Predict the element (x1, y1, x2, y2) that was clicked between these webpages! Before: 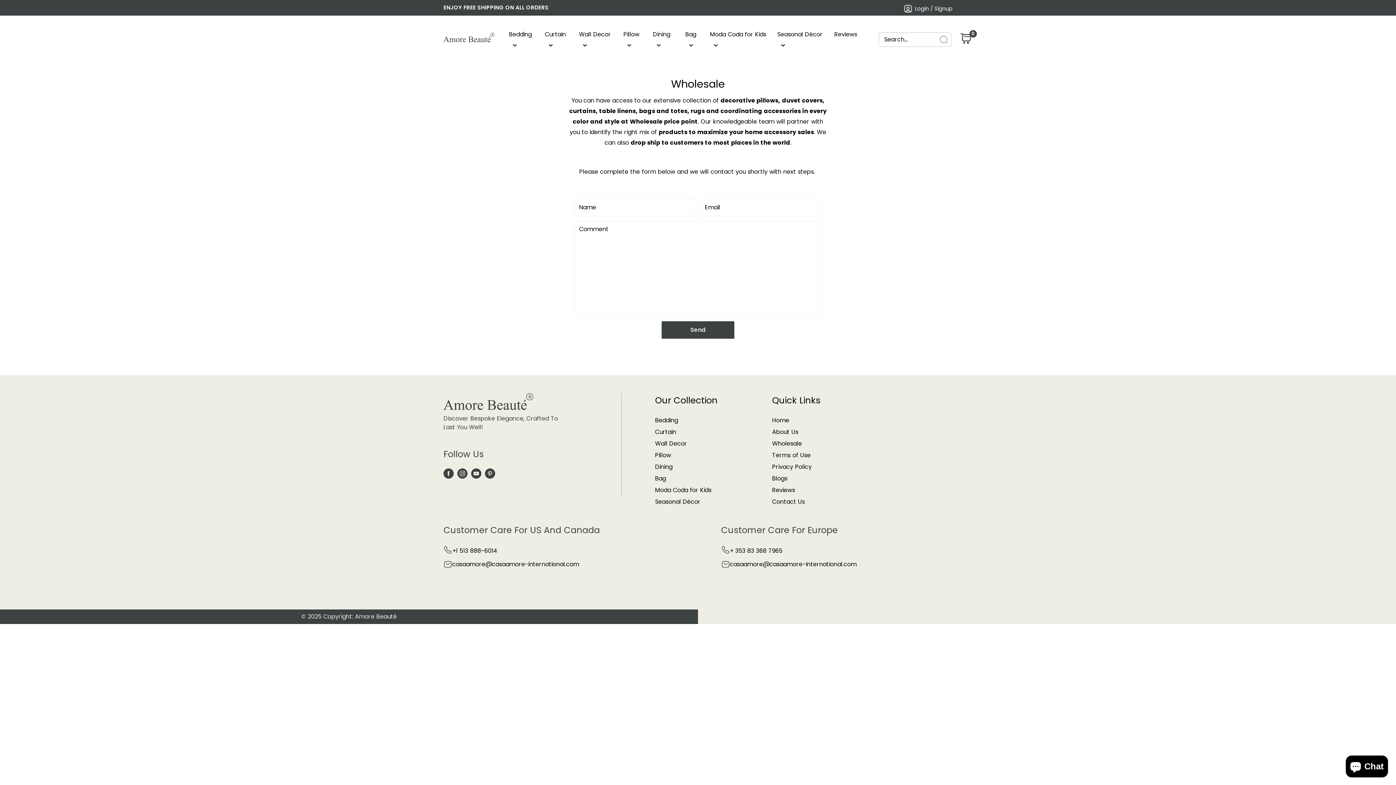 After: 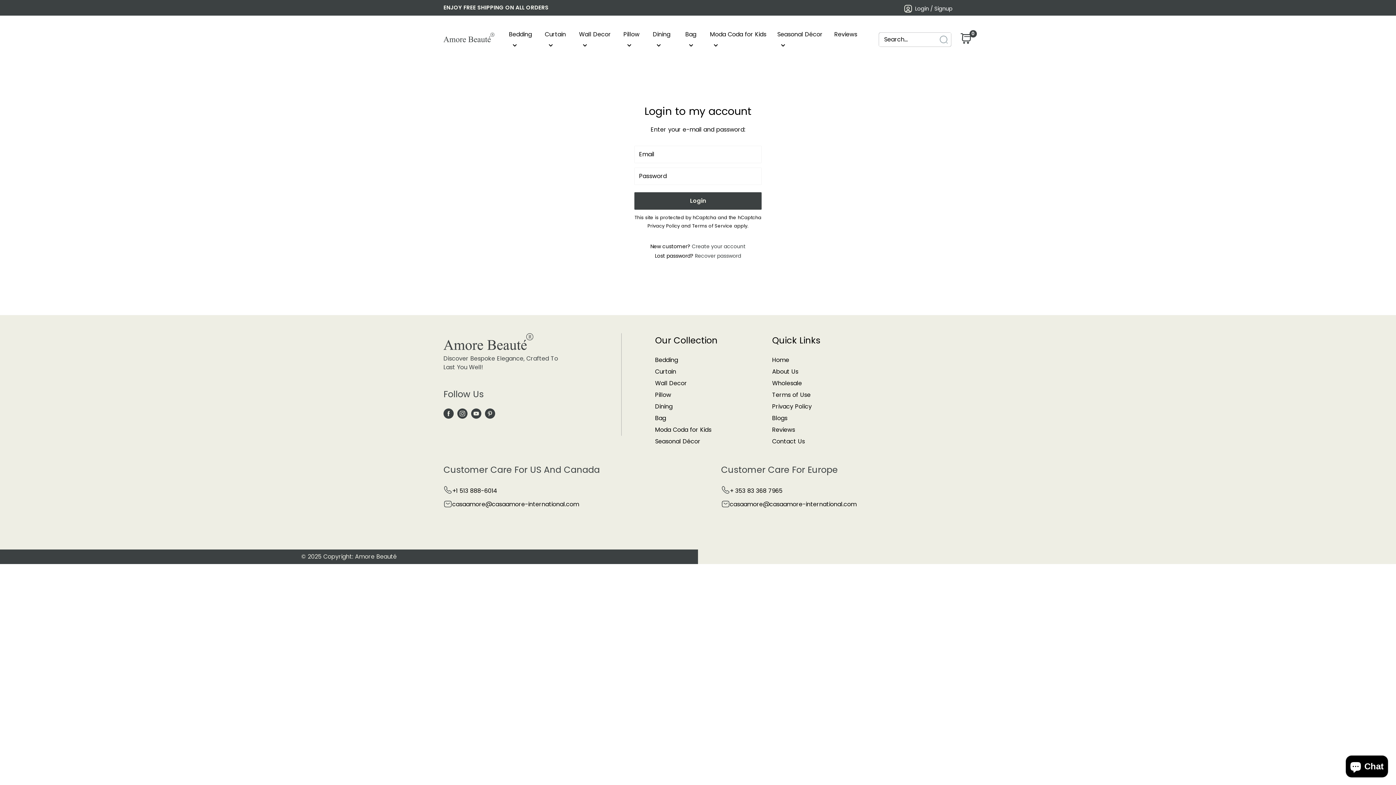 Action: label: Login / Signup bbox: (915, 3, 952, 13)